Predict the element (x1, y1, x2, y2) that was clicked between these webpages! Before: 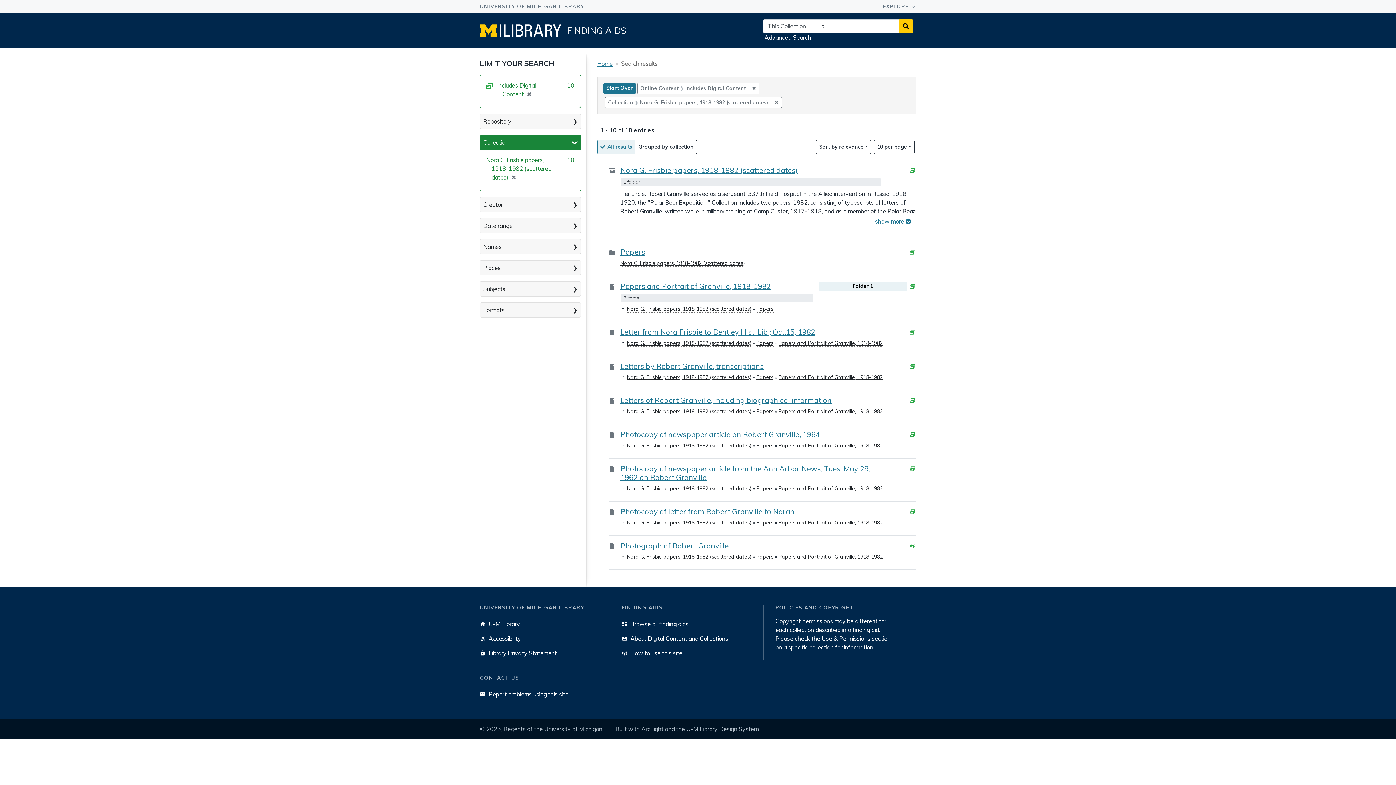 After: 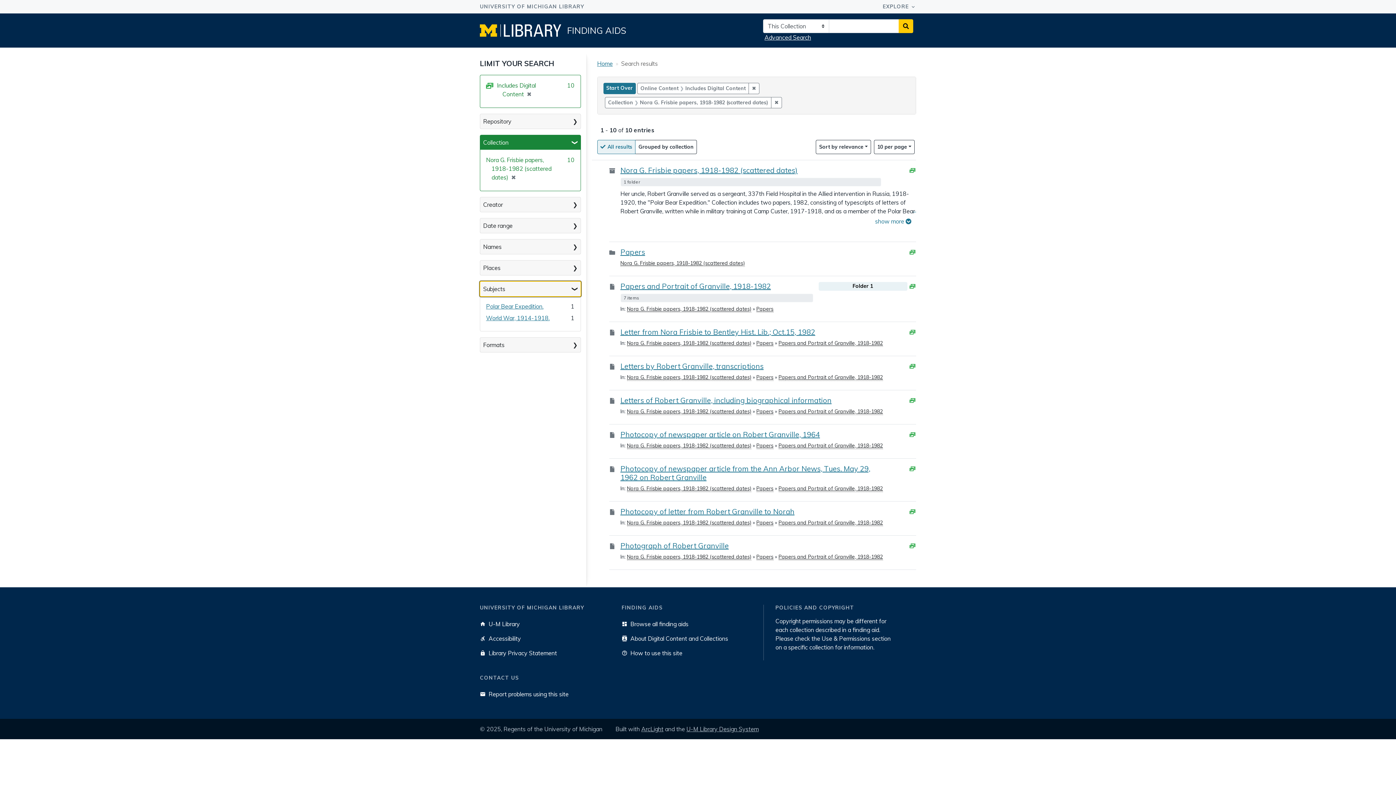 Action: bbox: (480, 281, 580, 296) label: Subjects